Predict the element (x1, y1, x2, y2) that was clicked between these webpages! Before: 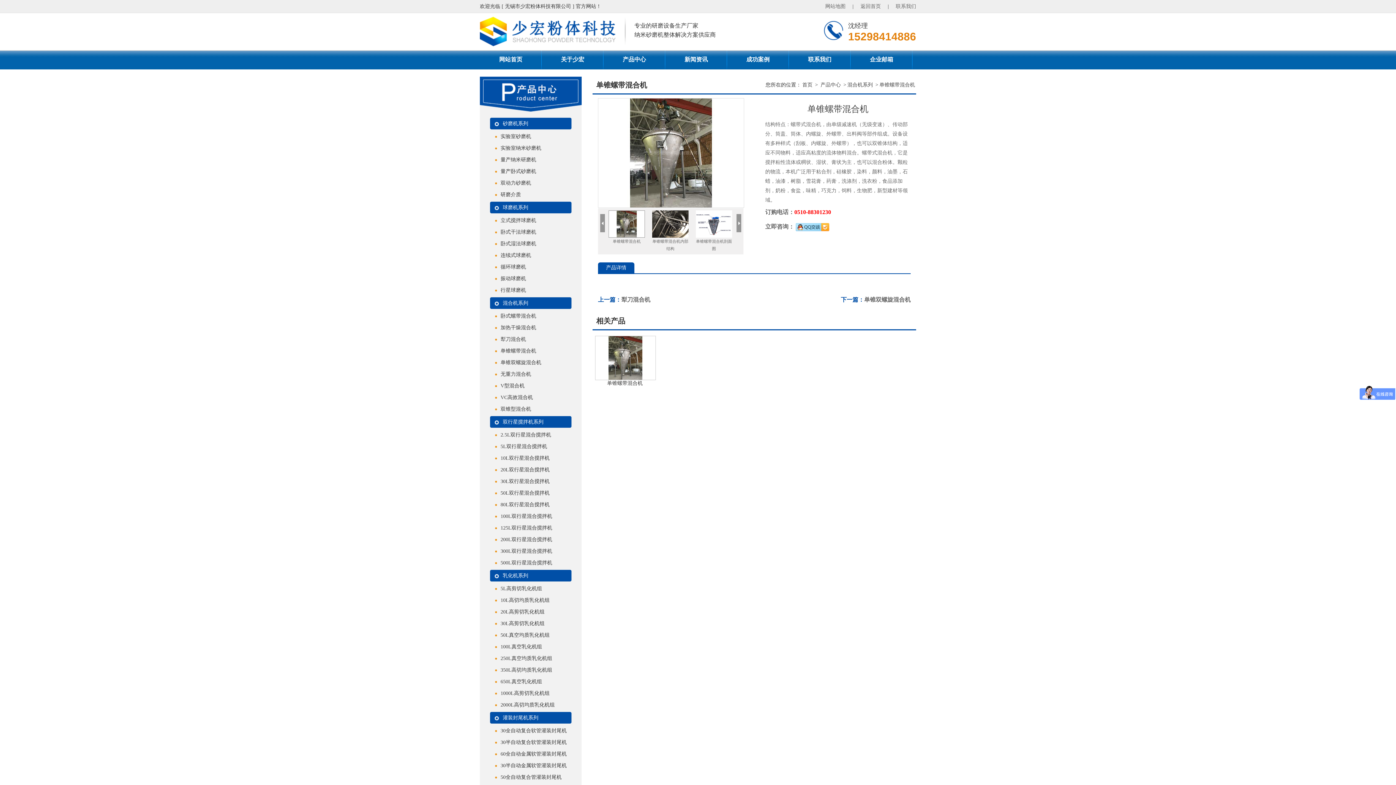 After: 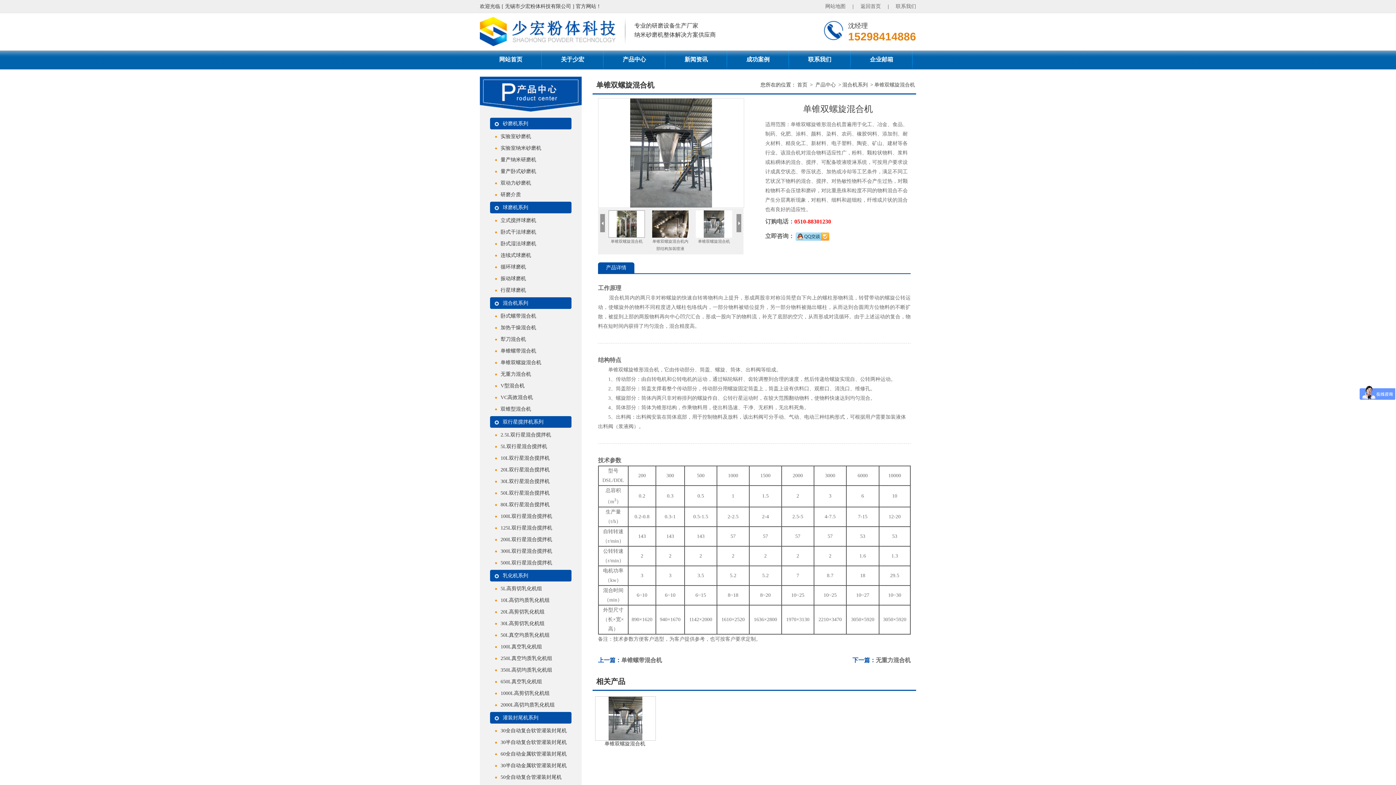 Action: label: 单锥双螺旋混合机 bbox: (864, 296, 910, 302)